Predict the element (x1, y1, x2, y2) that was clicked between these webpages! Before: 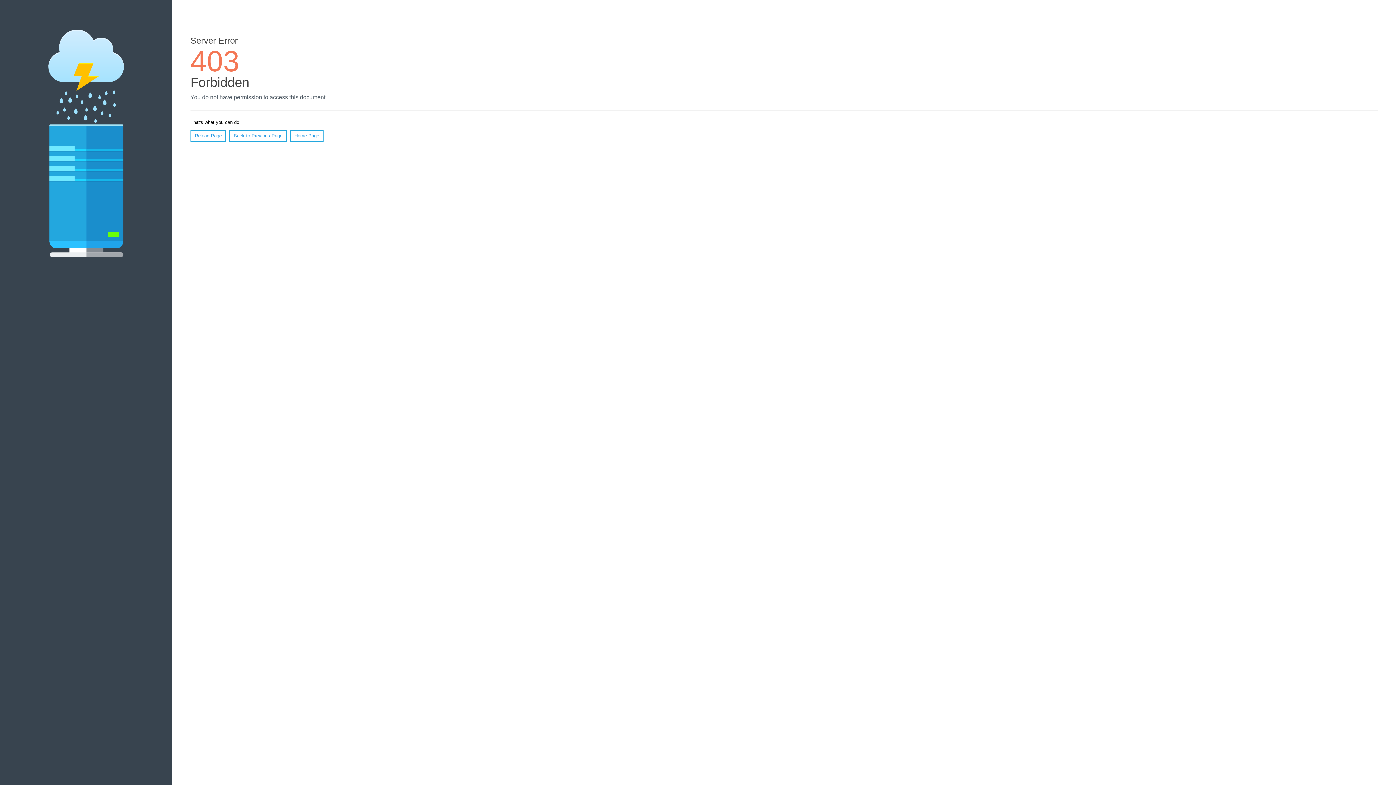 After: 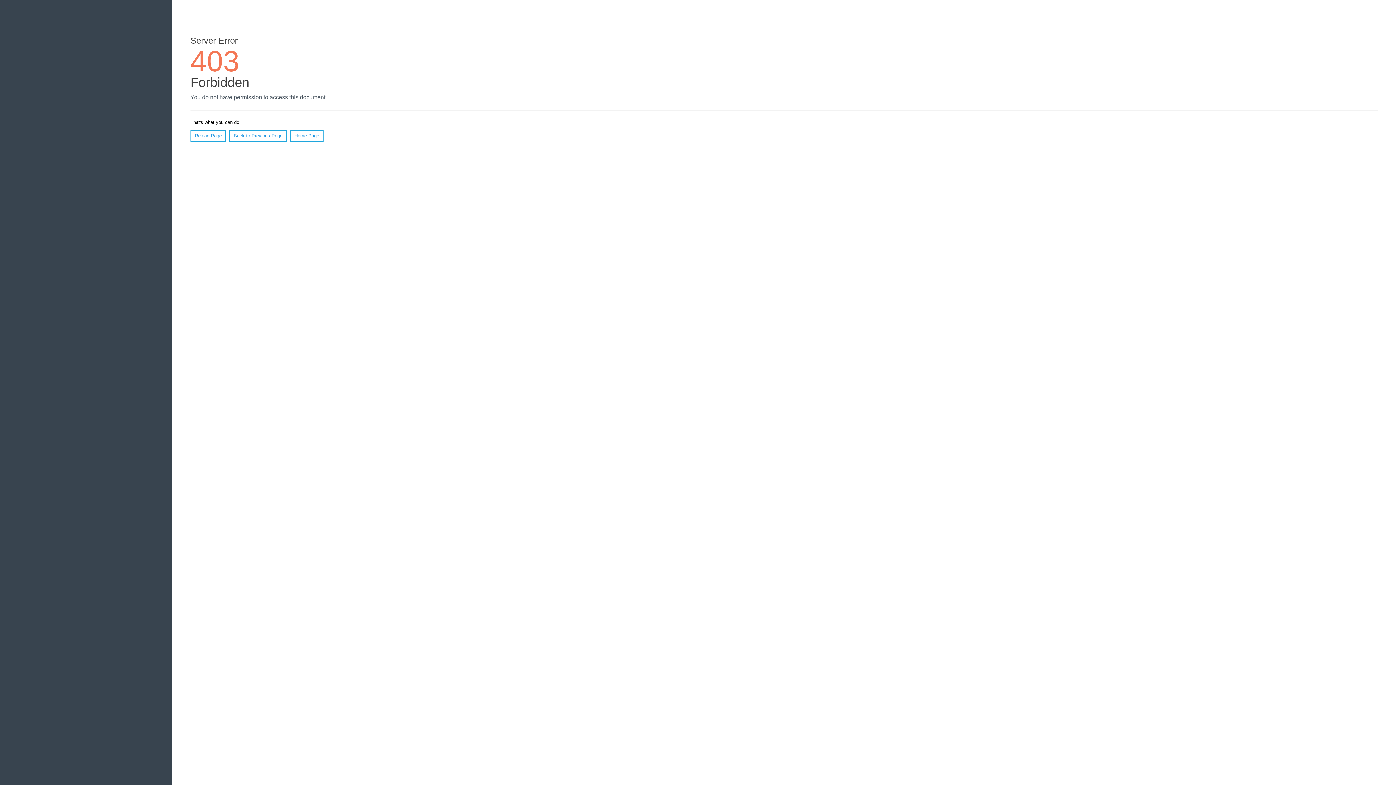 Action: bbox: (290, 130, 323, 141) label: Home Page